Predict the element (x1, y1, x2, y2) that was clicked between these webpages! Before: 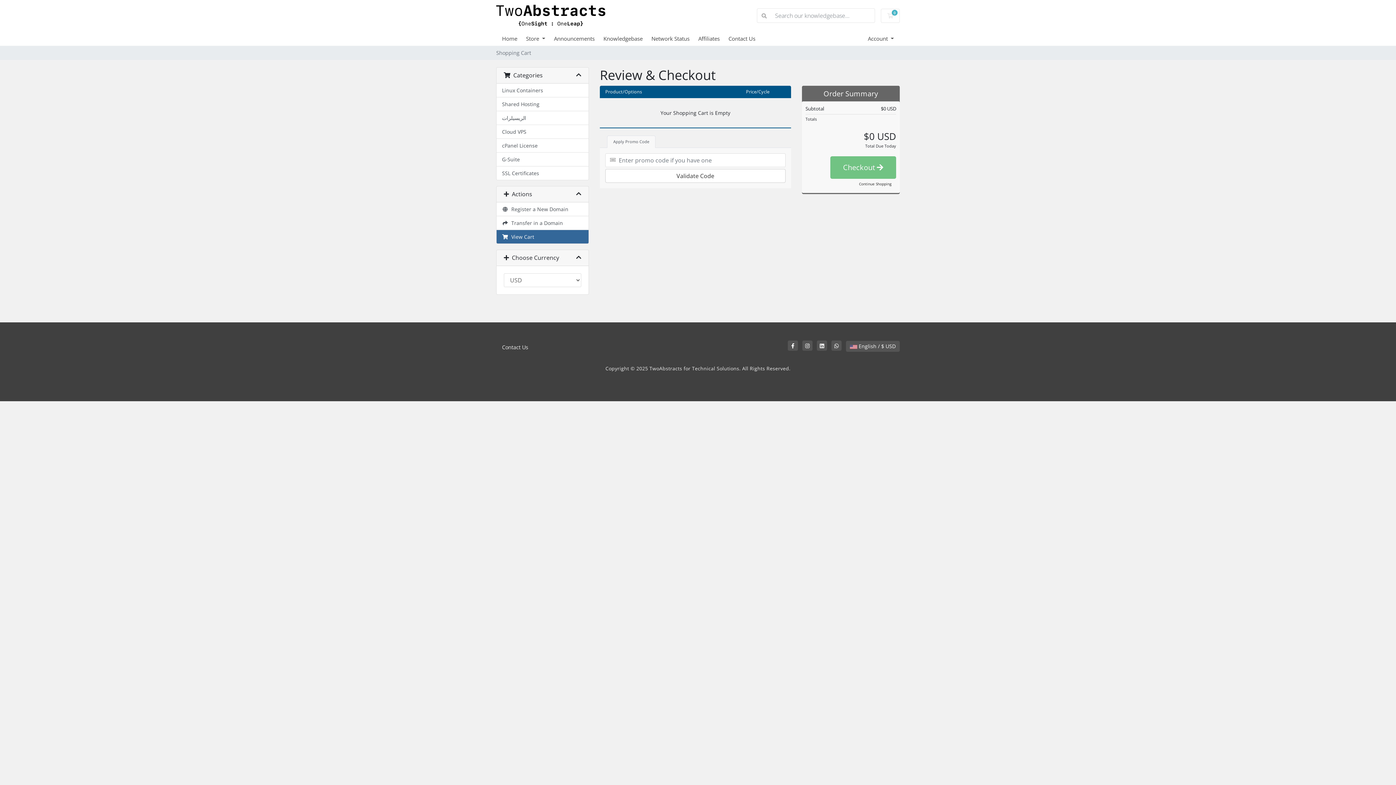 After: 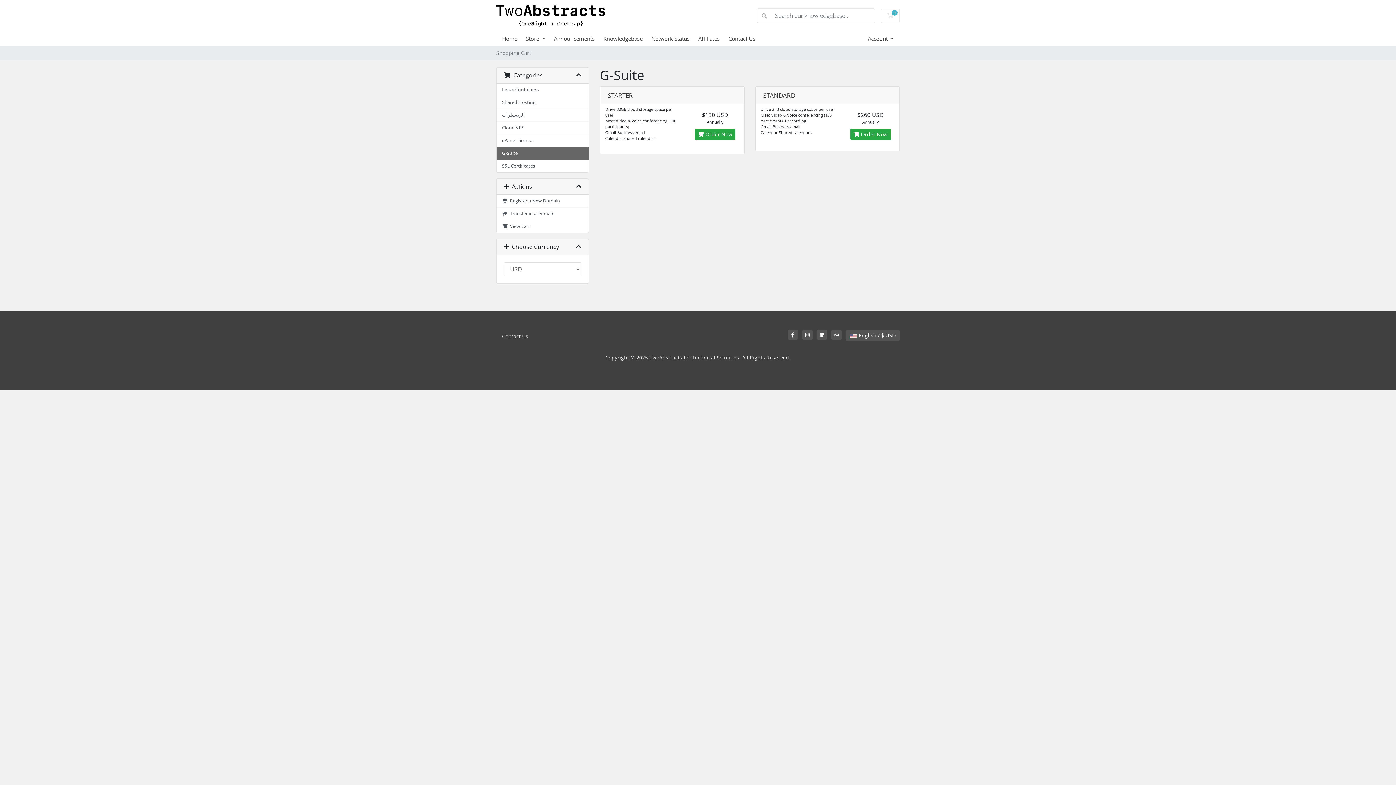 Action: bbox: (496, 152, 588, 166) label: G-Suite